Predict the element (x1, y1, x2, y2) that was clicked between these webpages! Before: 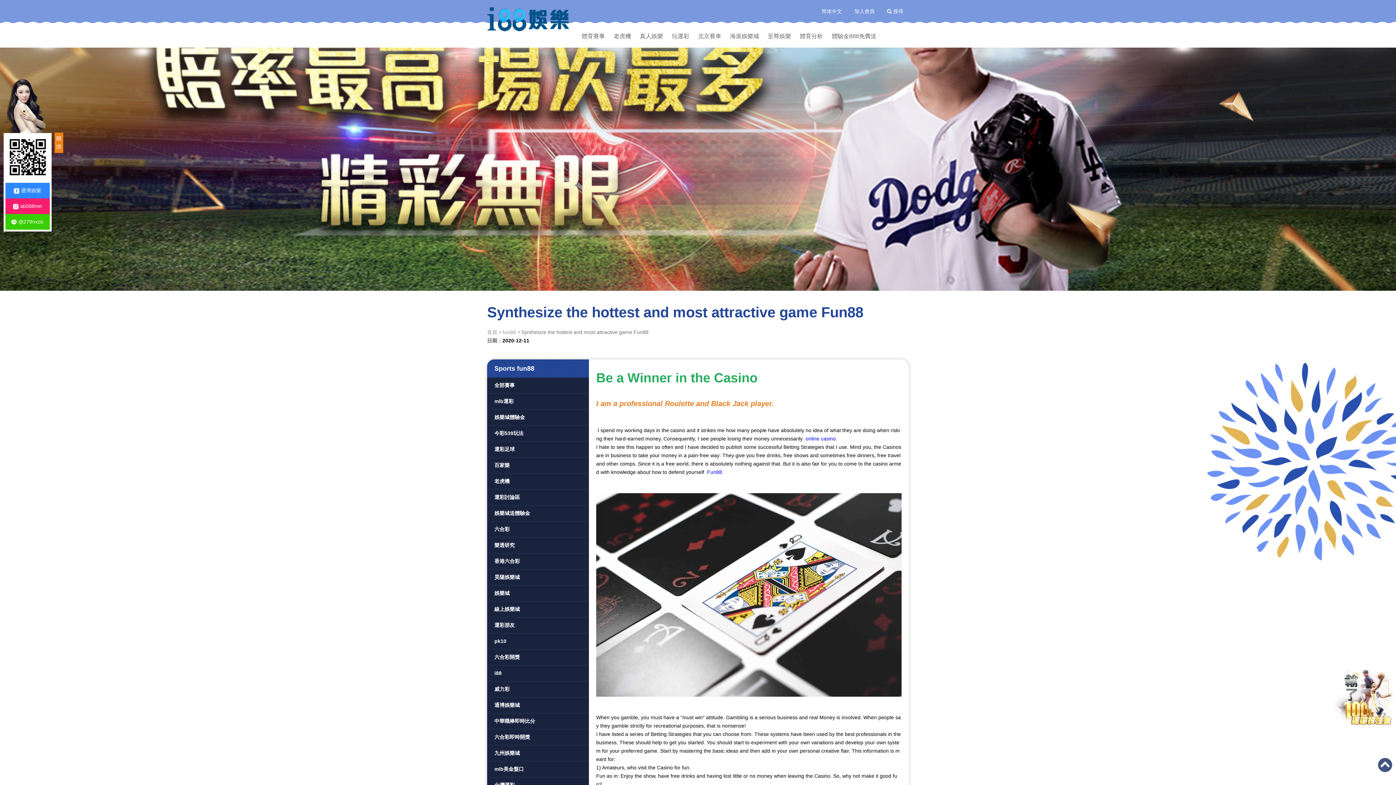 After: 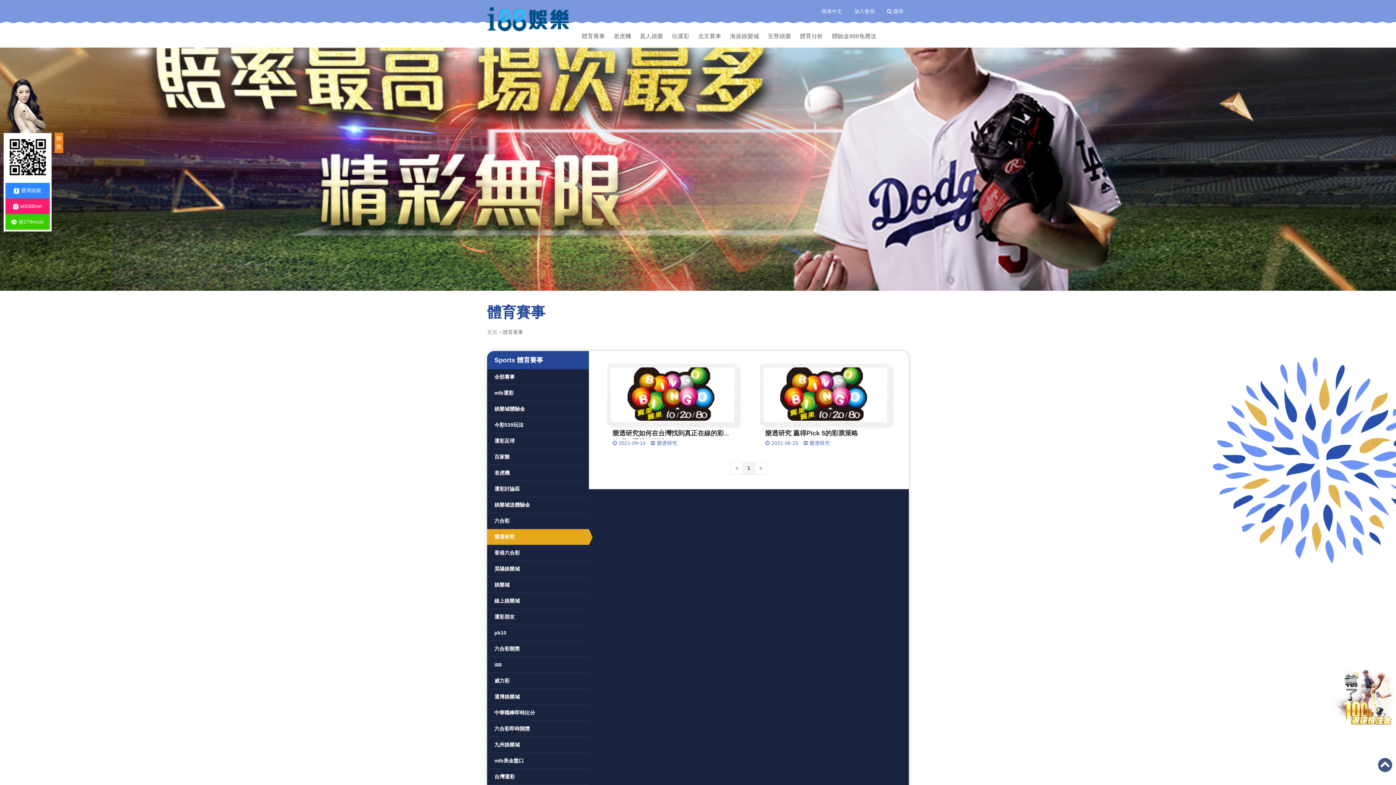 Action: bbox: (487, 537, 589, 553) label: 樂透研究